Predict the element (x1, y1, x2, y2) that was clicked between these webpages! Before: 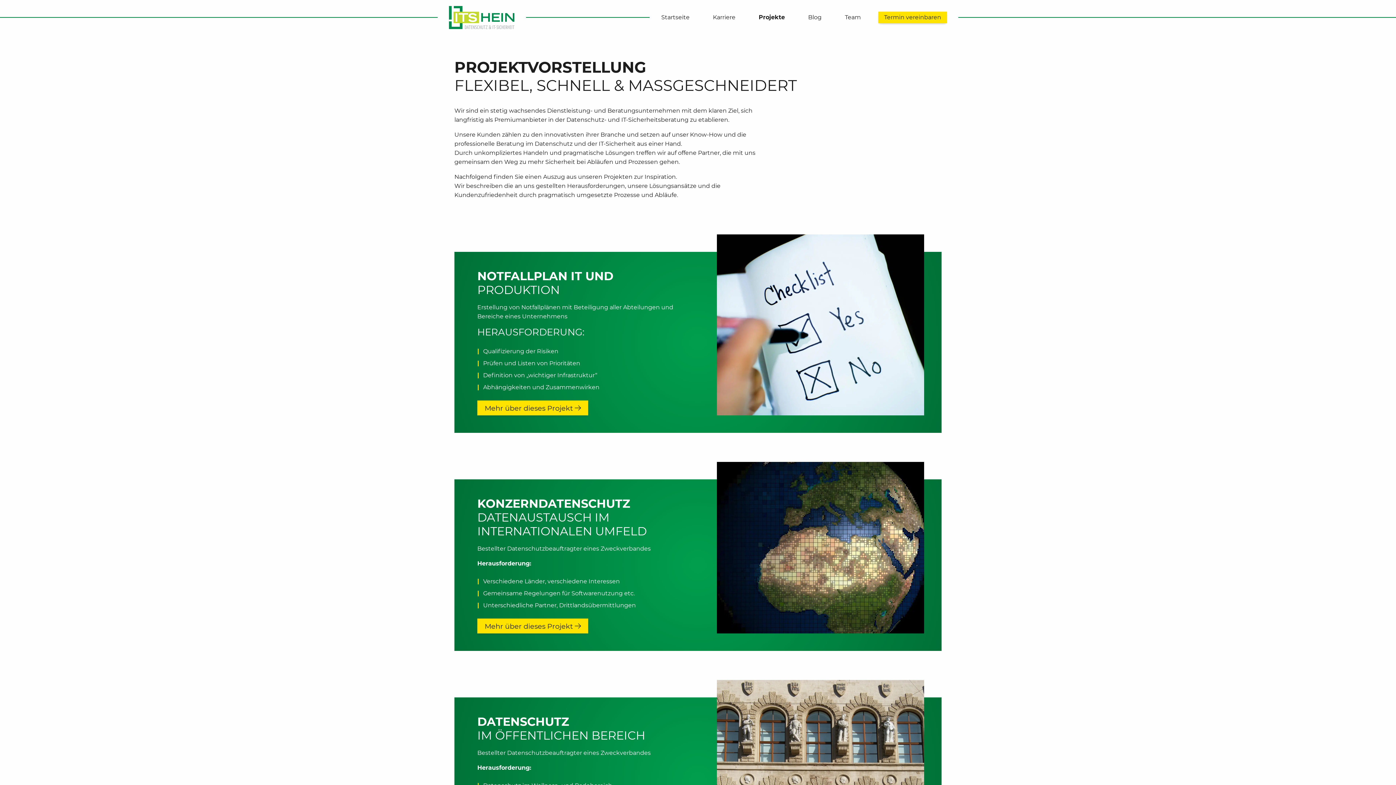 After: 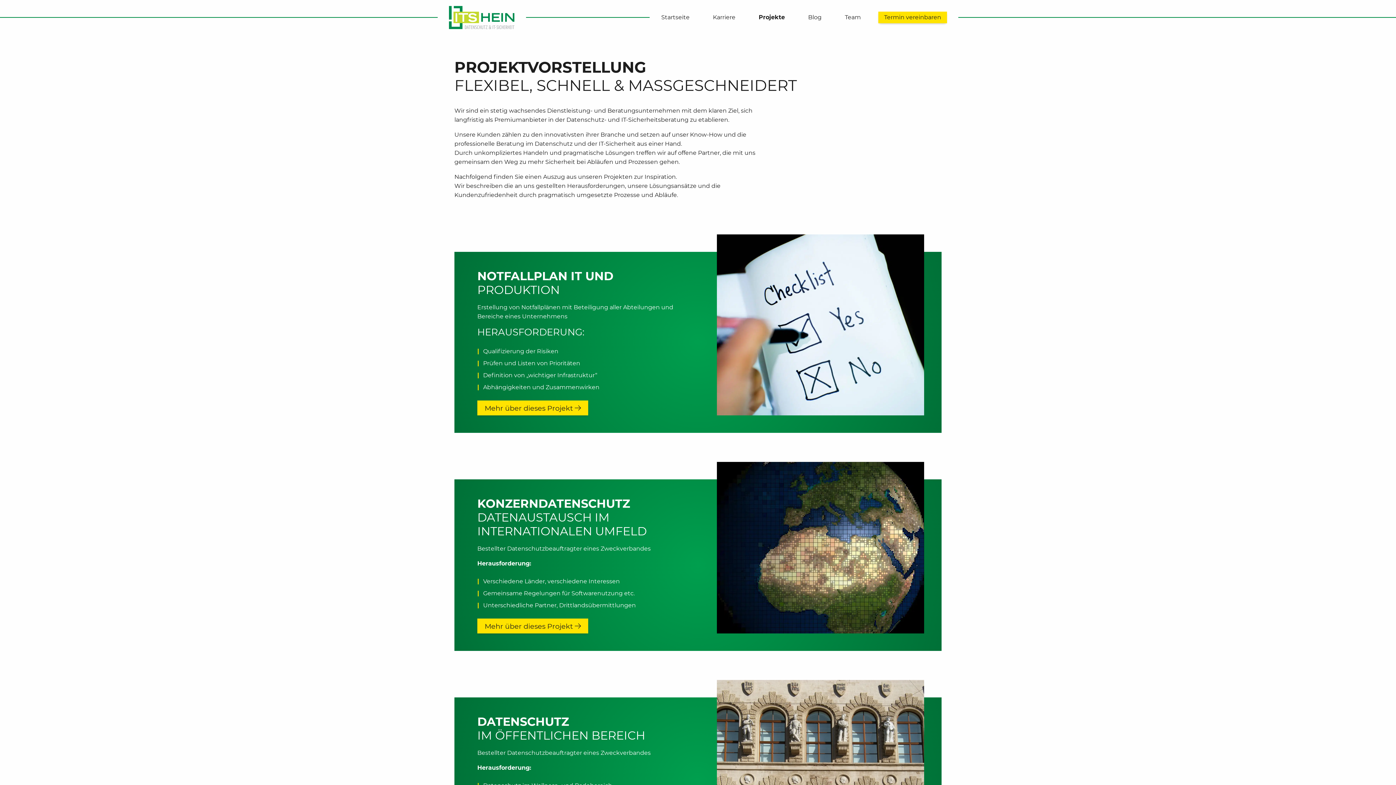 Action: label: Projekte bbox: (747, 11, 796, 23)